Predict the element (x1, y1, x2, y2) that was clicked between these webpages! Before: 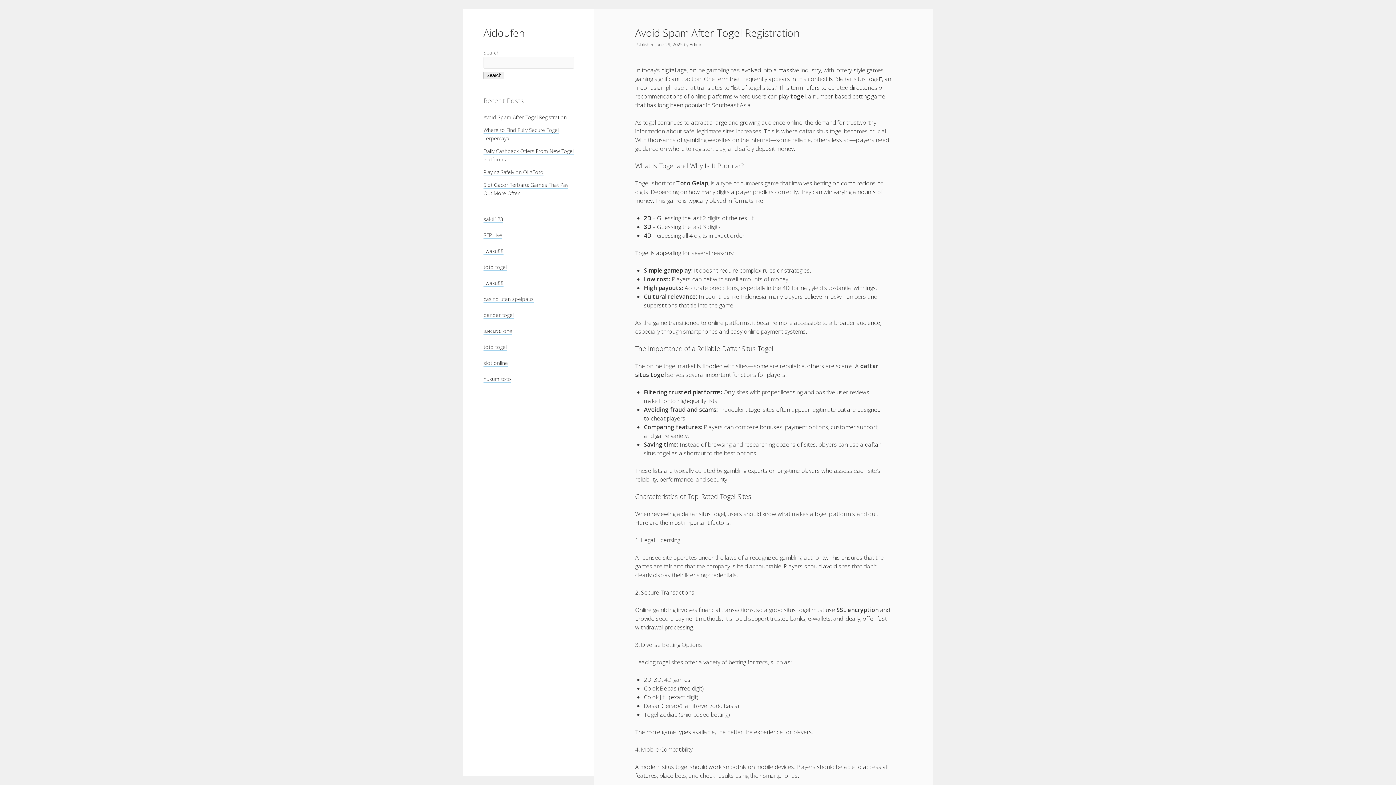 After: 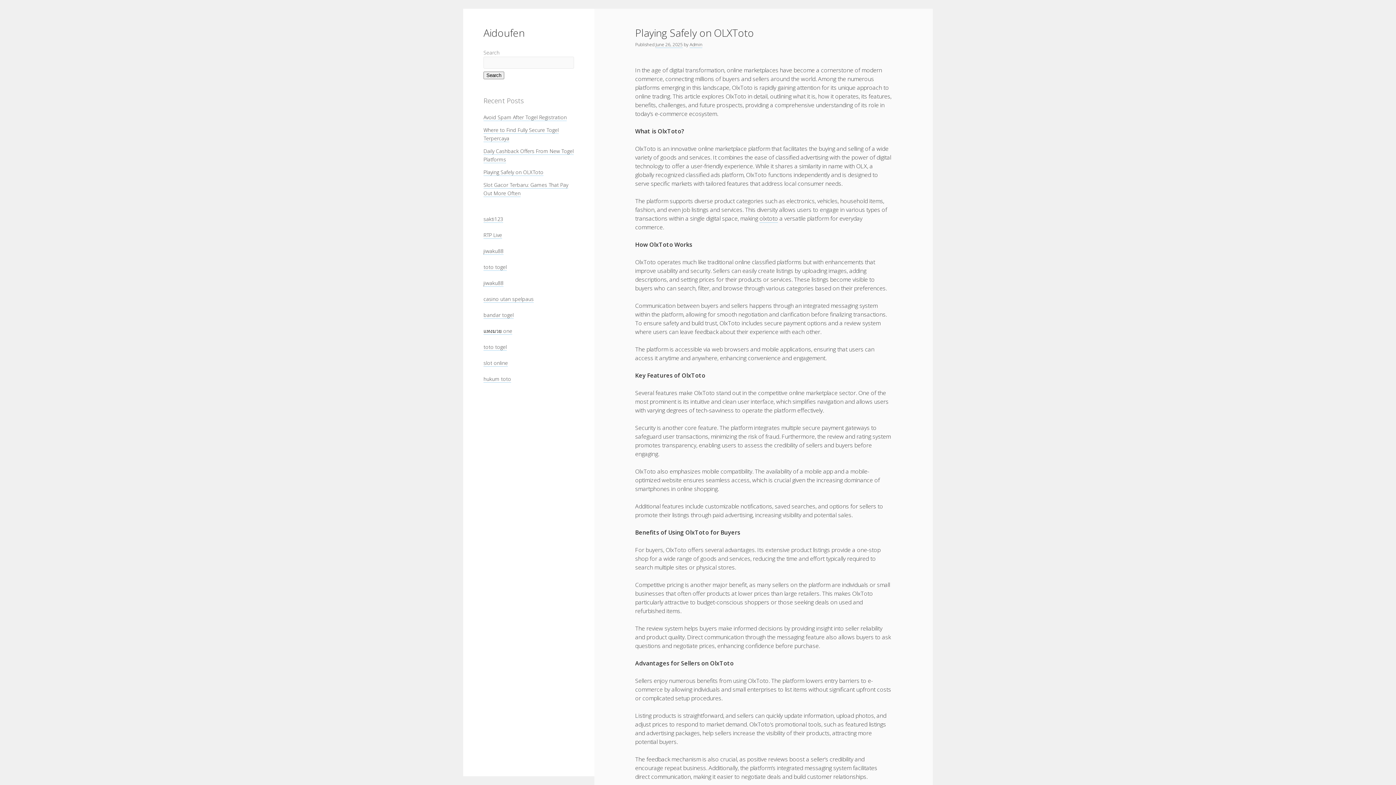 Action: label: Playing Safely on OLXToto bbox: (483, 168, 543, 176)